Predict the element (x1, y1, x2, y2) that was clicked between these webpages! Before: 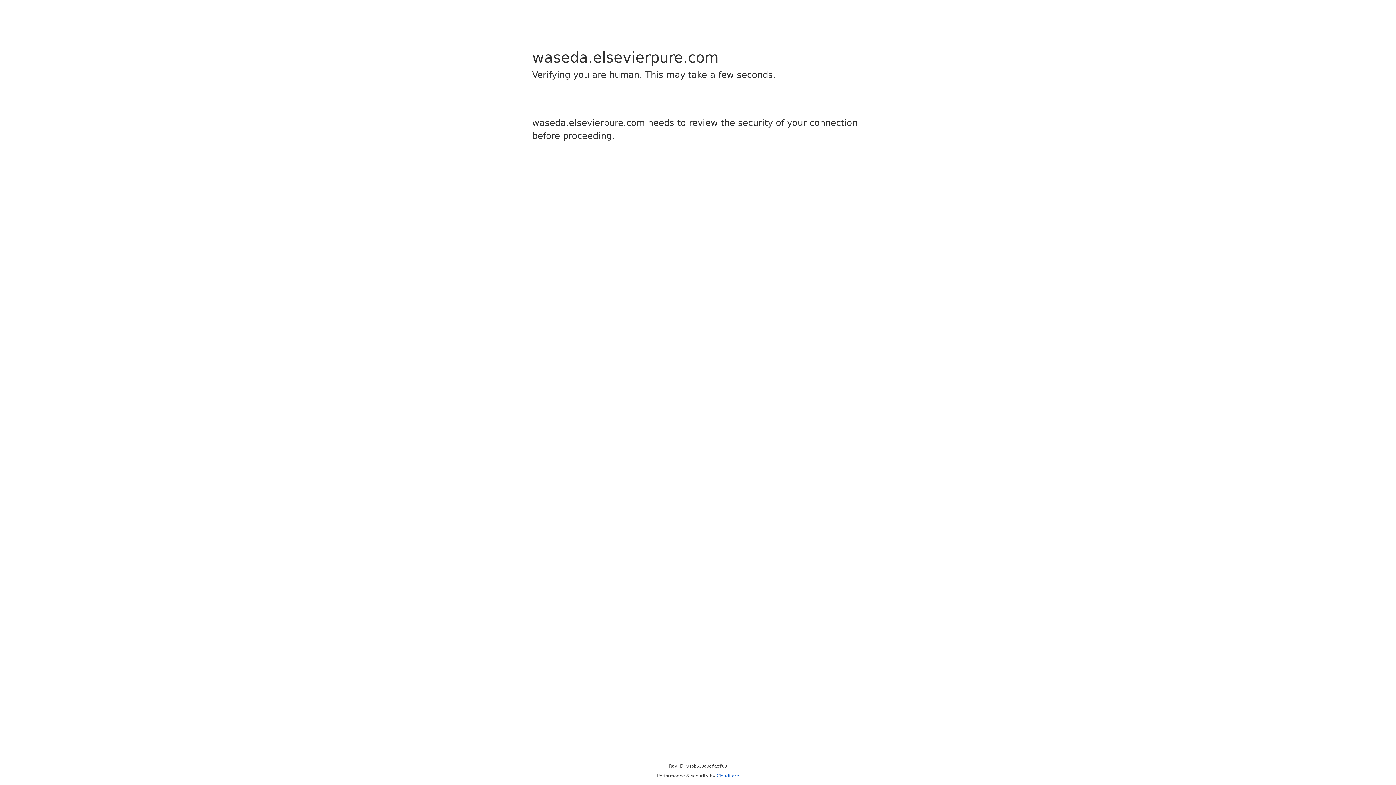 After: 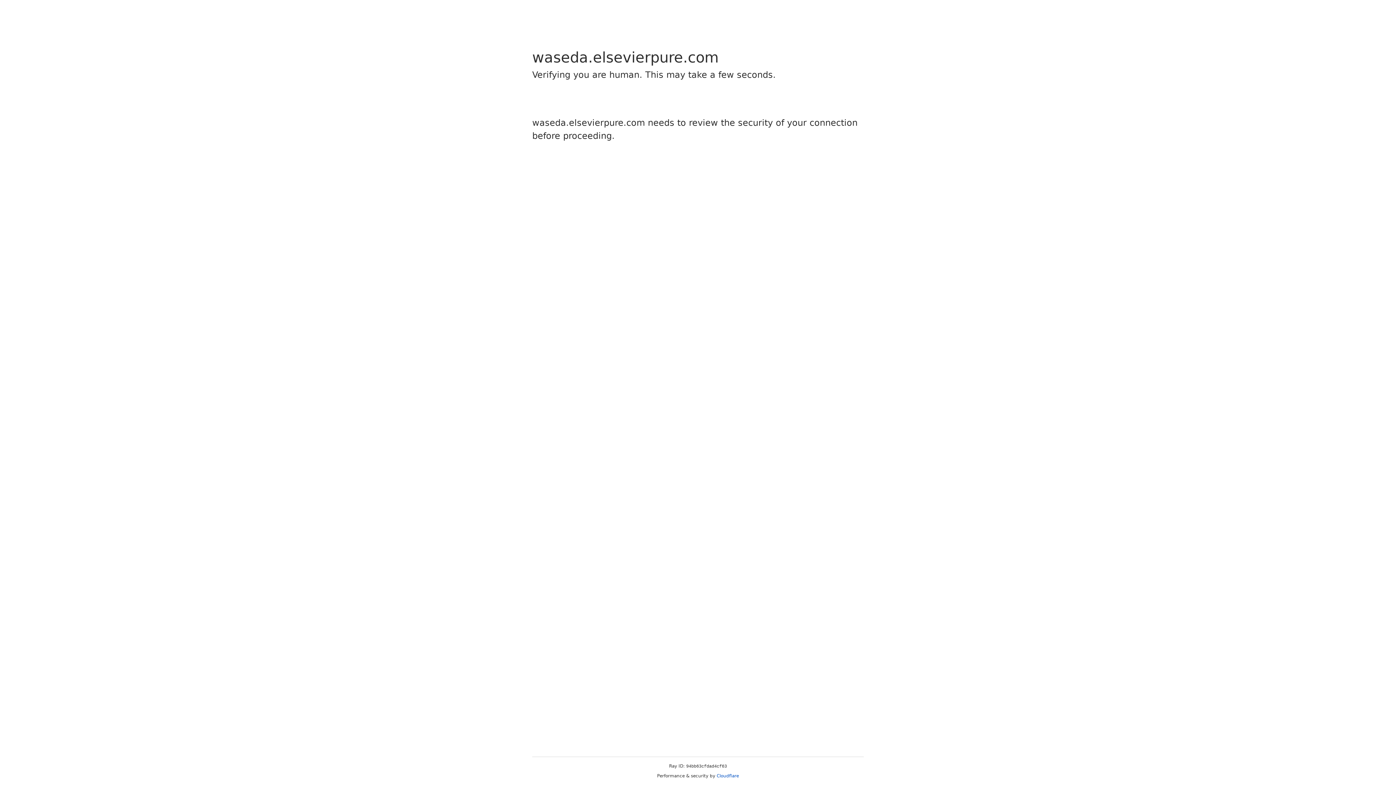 Action: bbox: (716, 773, 739, 778) label: Cloudflare